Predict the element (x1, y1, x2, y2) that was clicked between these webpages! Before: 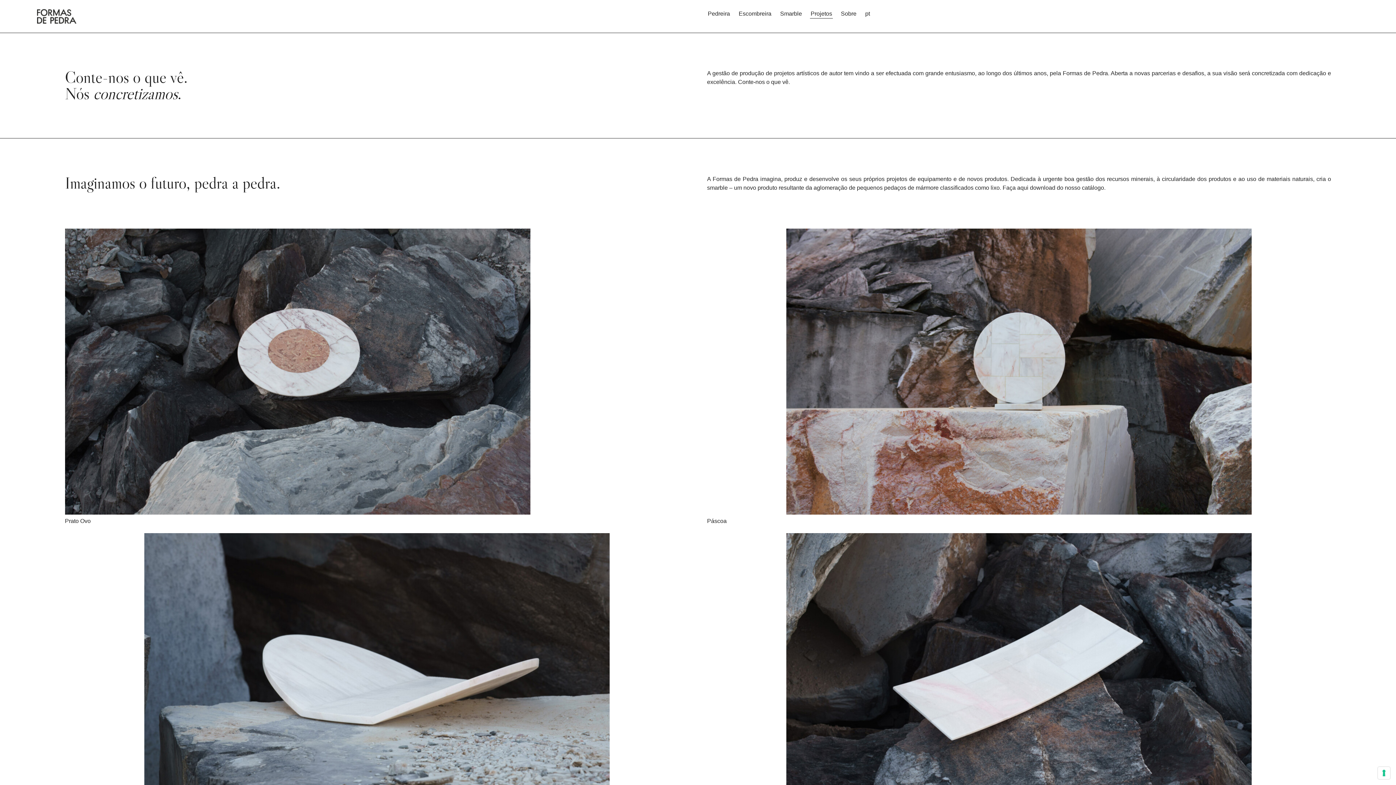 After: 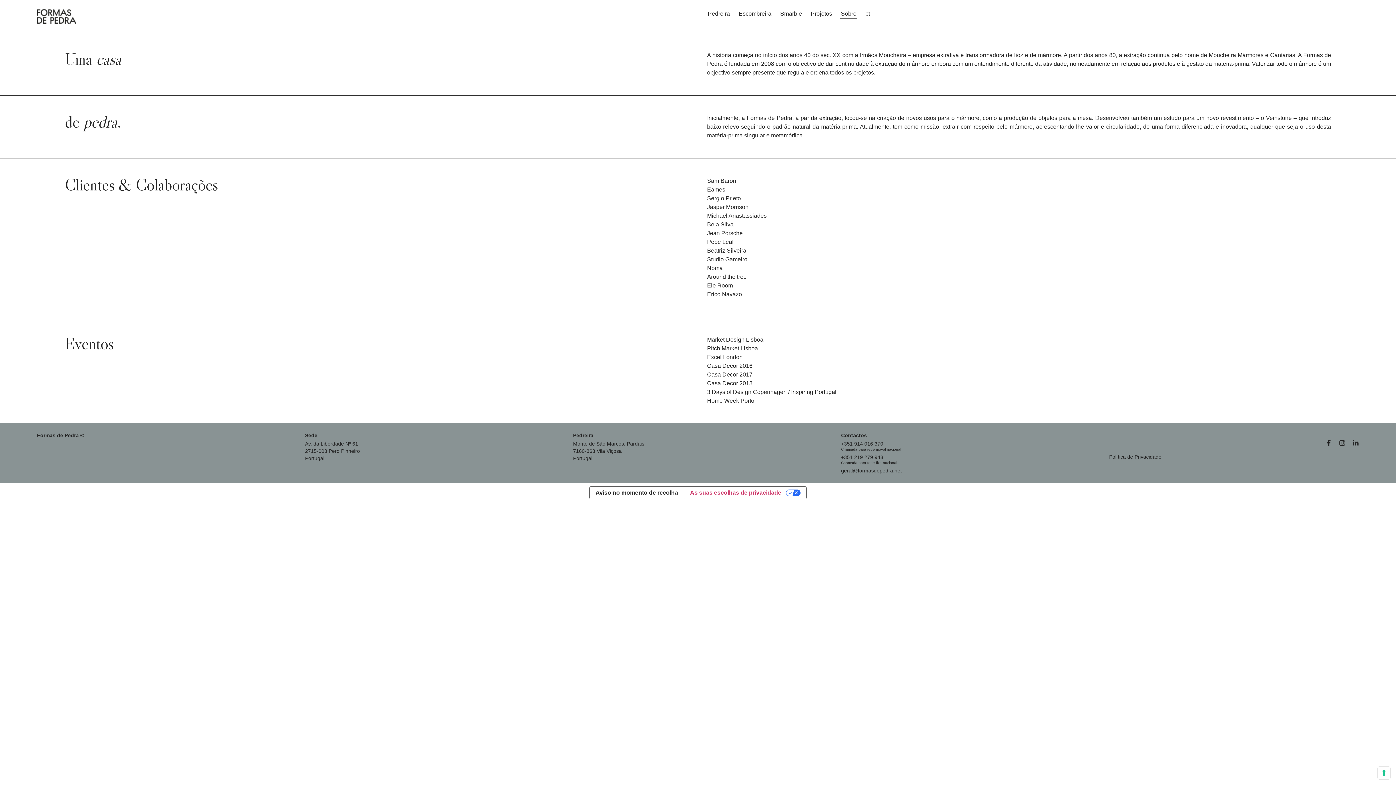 Action: bbox: (840, 9, 857, 18) label: Sobre